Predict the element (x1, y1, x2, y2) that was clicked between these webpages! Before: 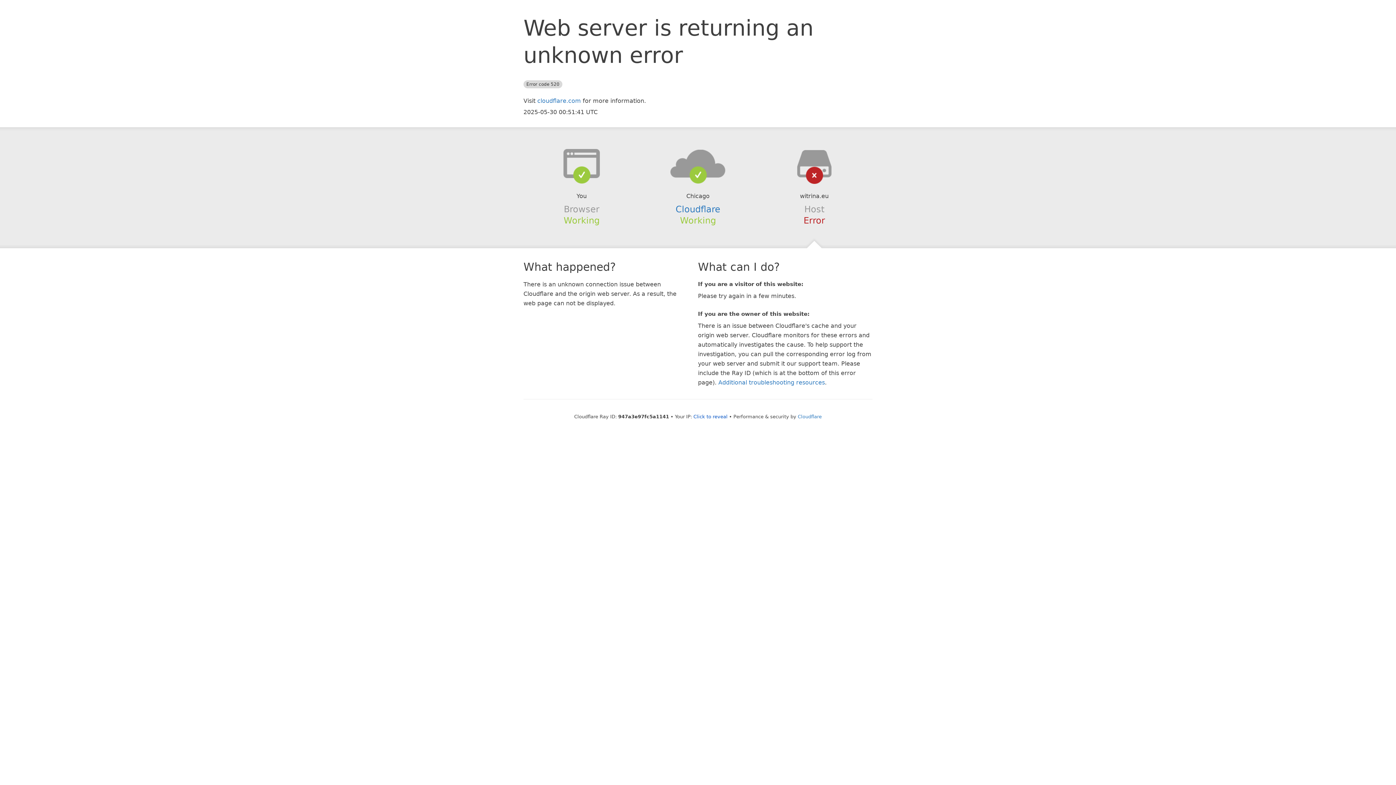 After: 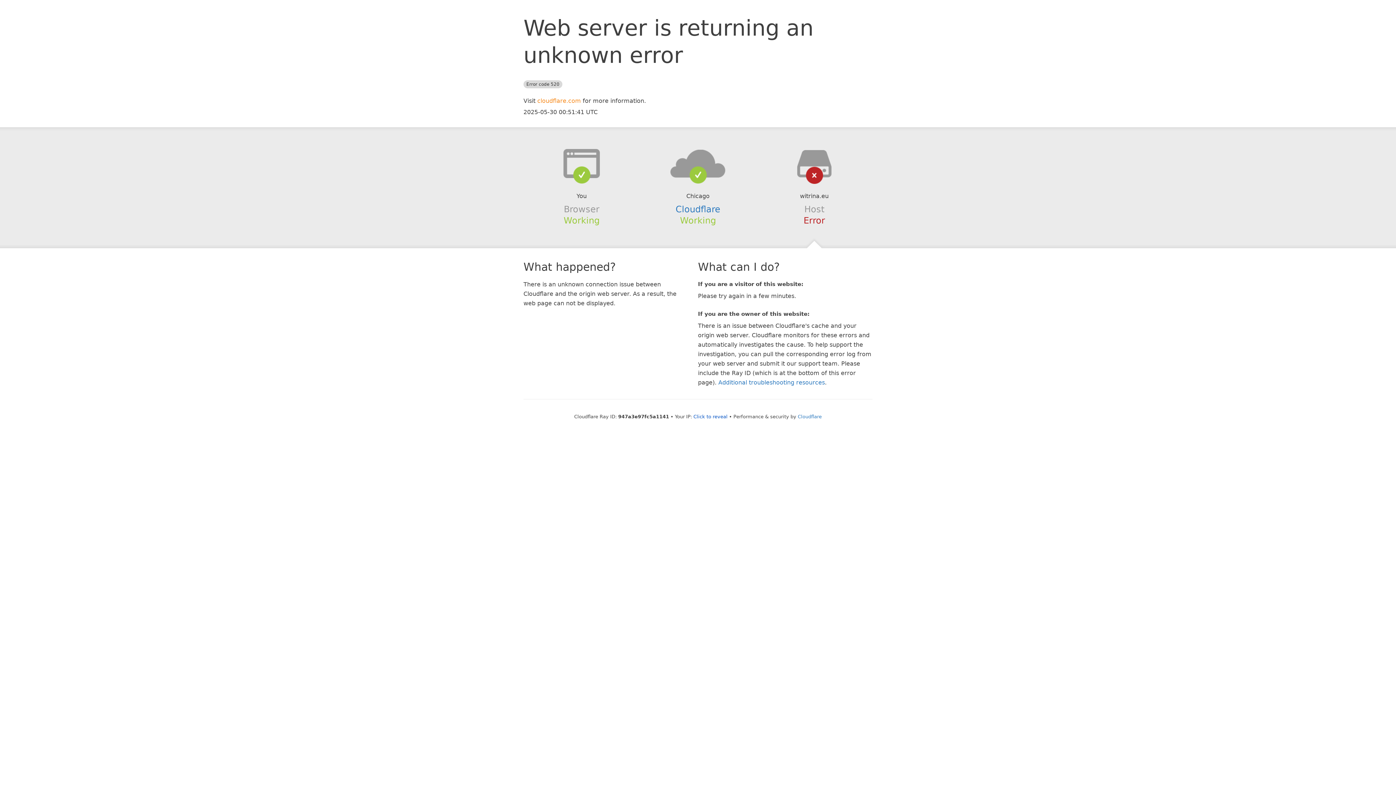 Action: bbox: (537, 97, 581, 104) label: cloudflare.com